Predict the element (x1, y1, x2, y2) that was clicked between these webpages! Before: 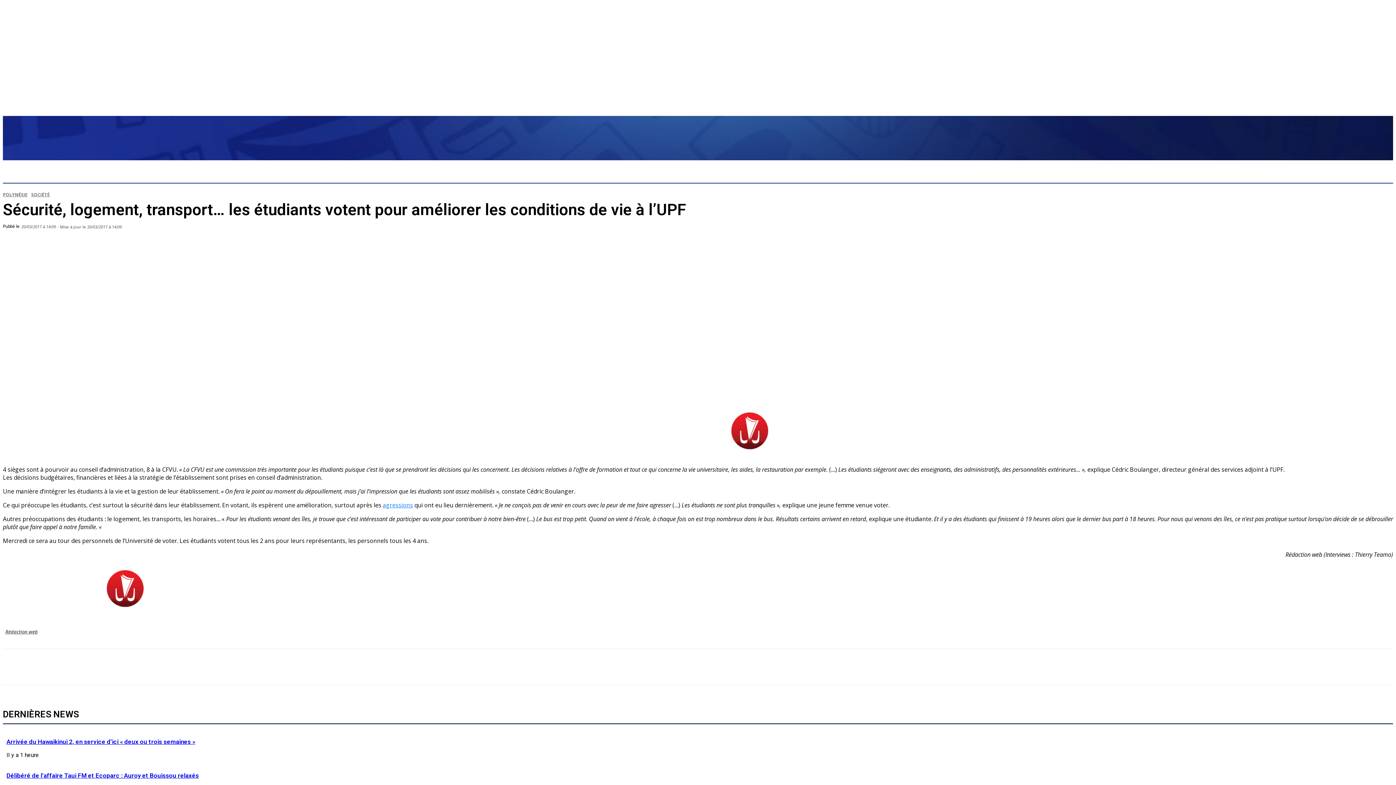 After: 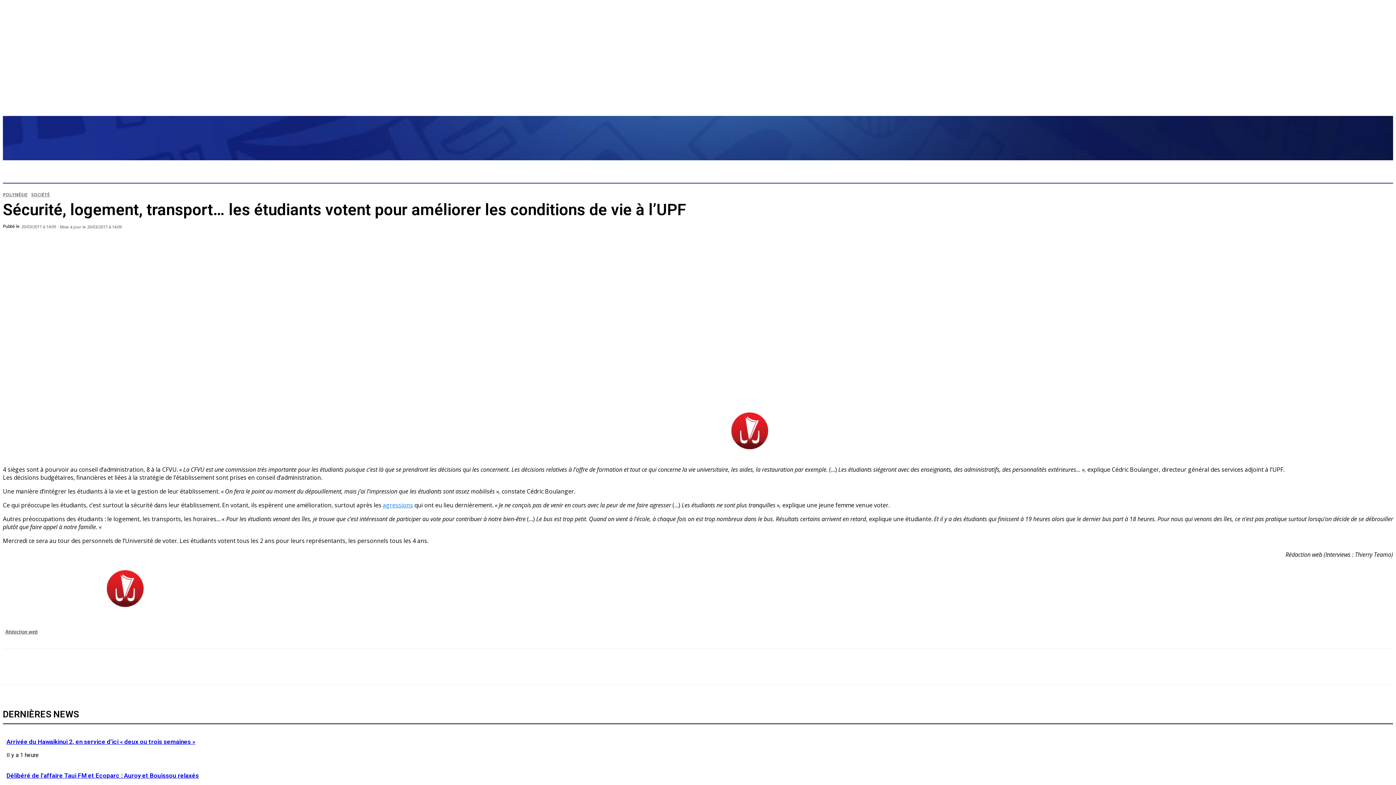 Action: bbox: (627, 457, 768, 465)